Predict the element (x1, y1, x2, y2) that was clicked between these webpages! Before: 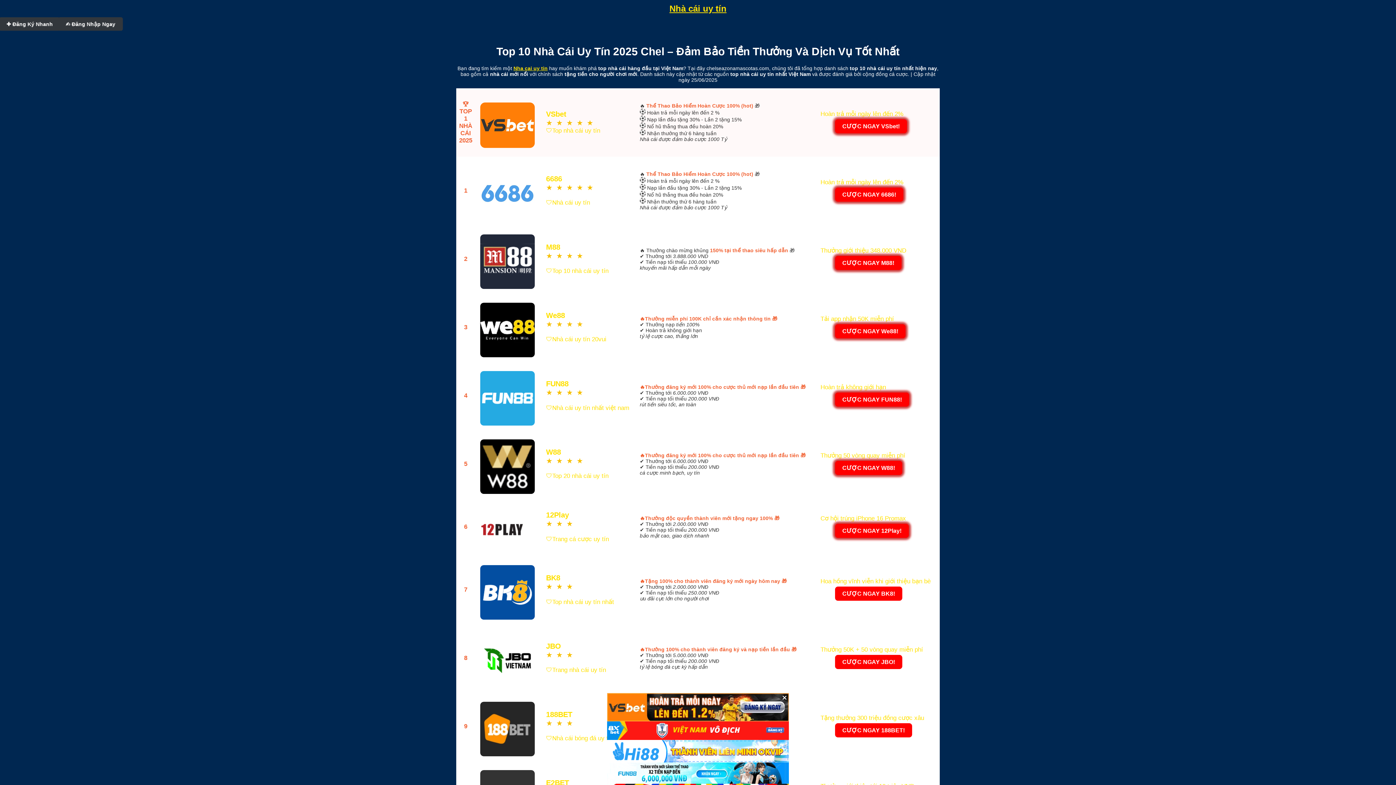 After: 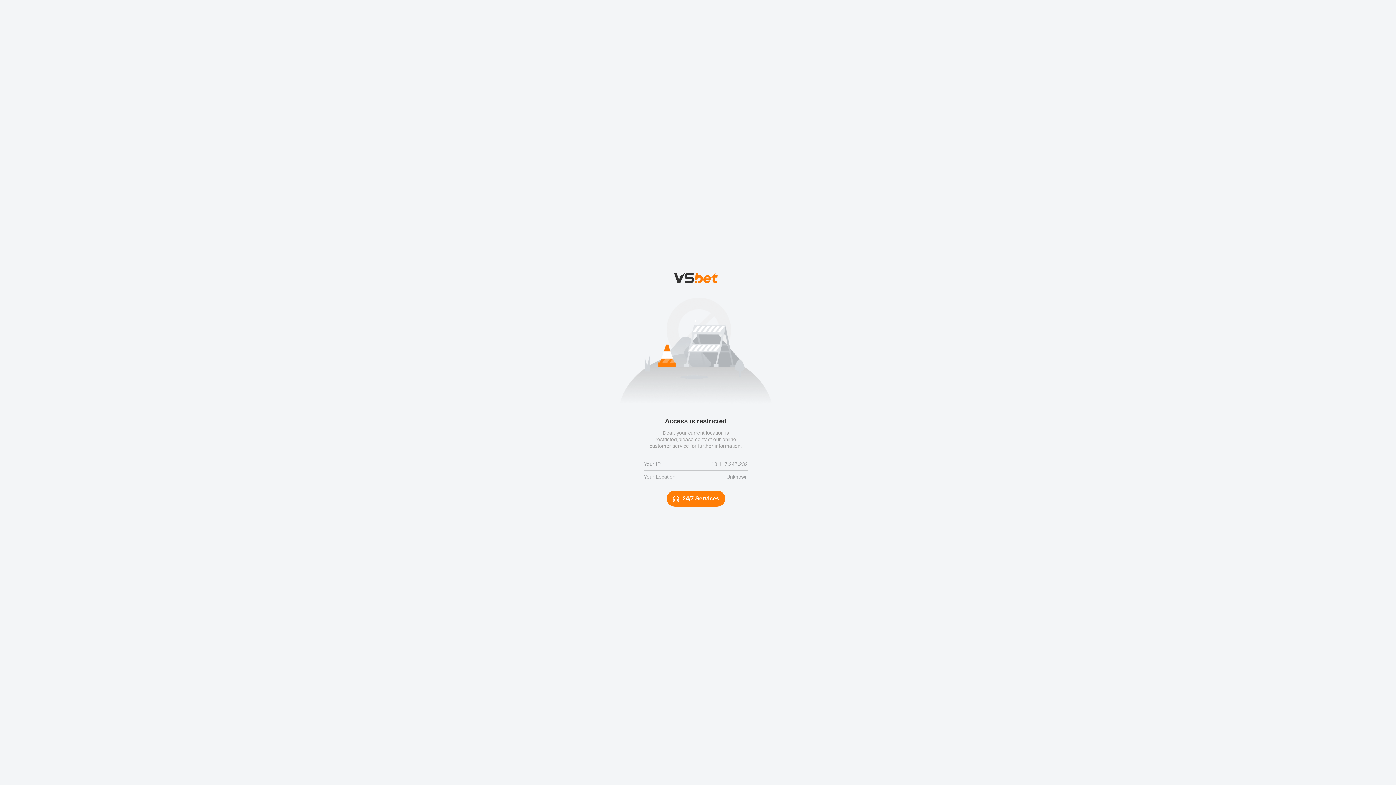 Action: label: 


 bbox: (478, 696, 537, 758)